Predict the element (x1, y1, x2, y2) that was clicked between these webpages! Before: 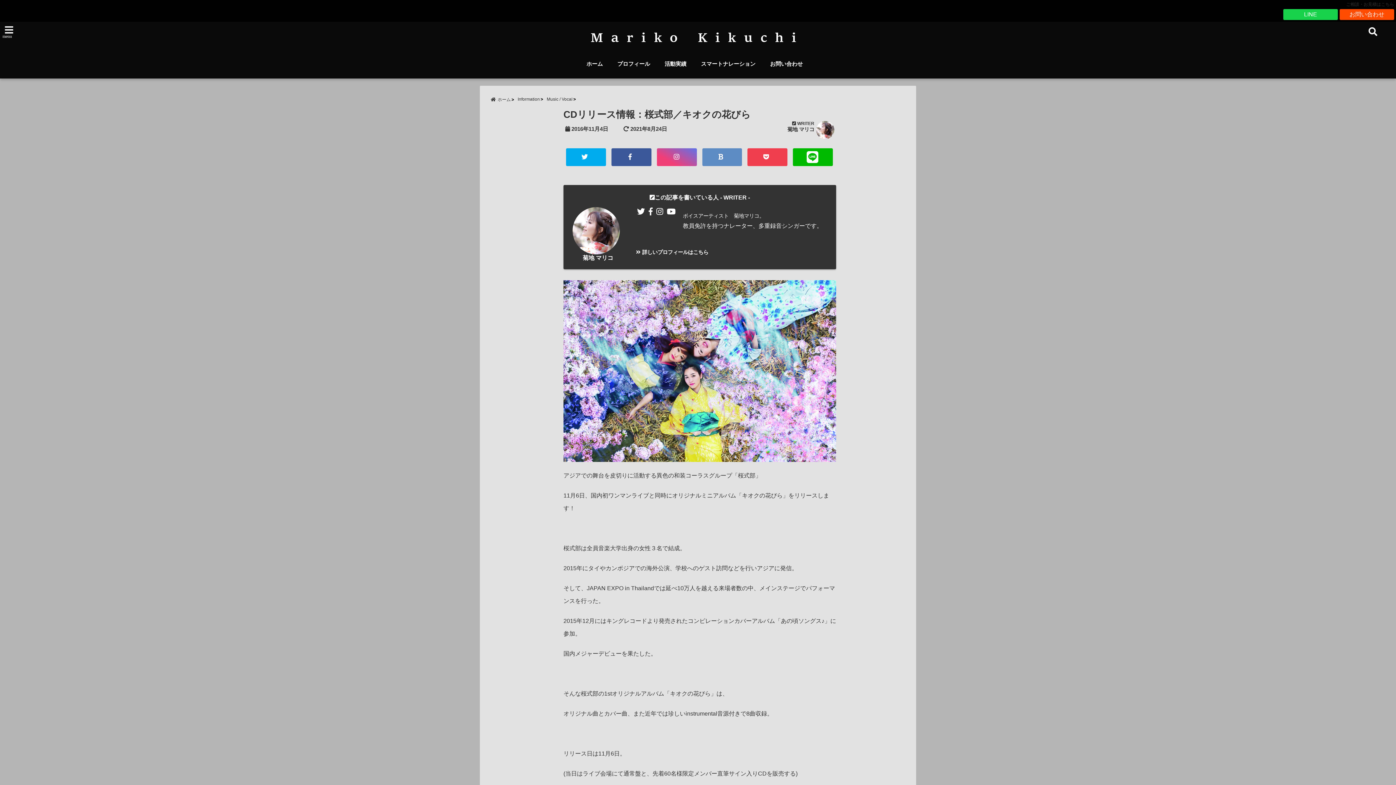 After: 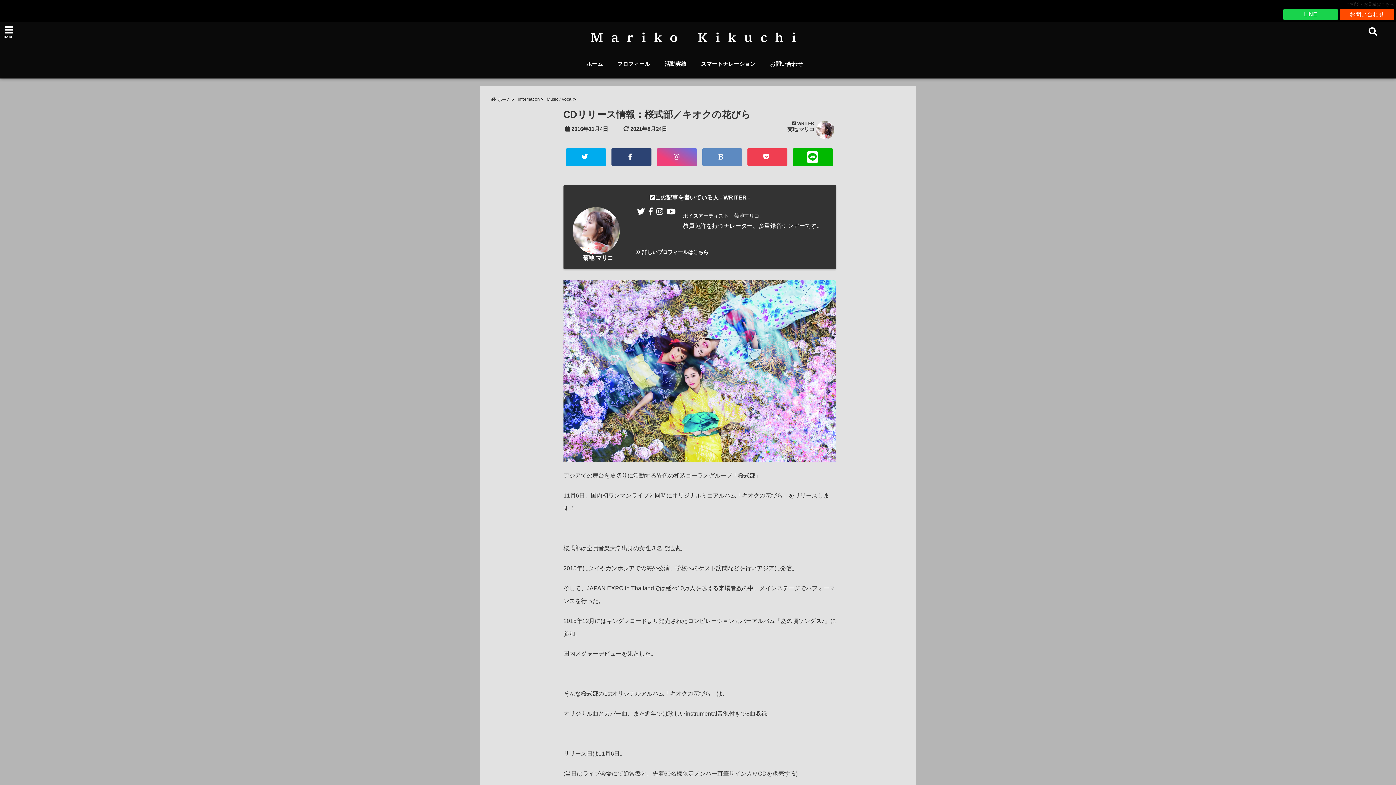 Action: bbox: (611, 148, 651, 166)